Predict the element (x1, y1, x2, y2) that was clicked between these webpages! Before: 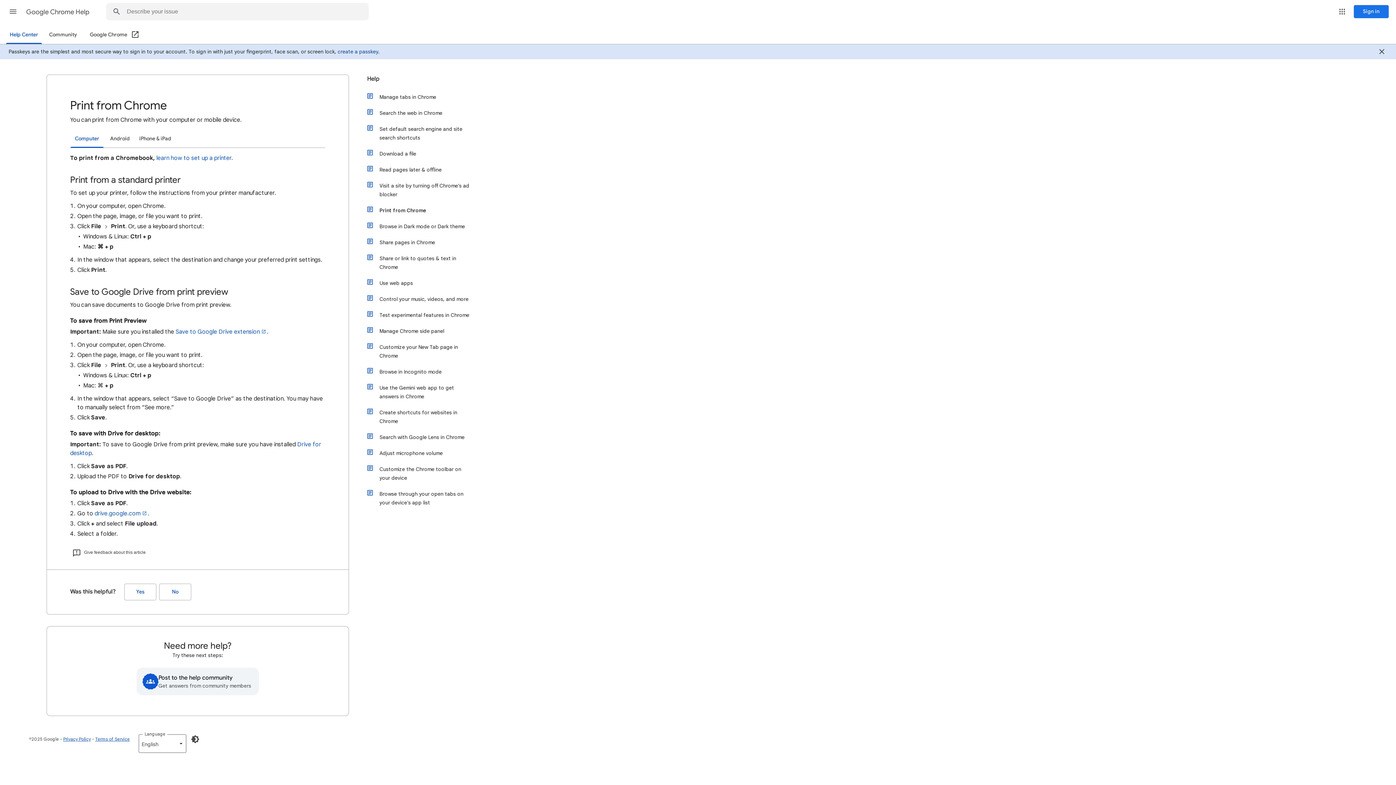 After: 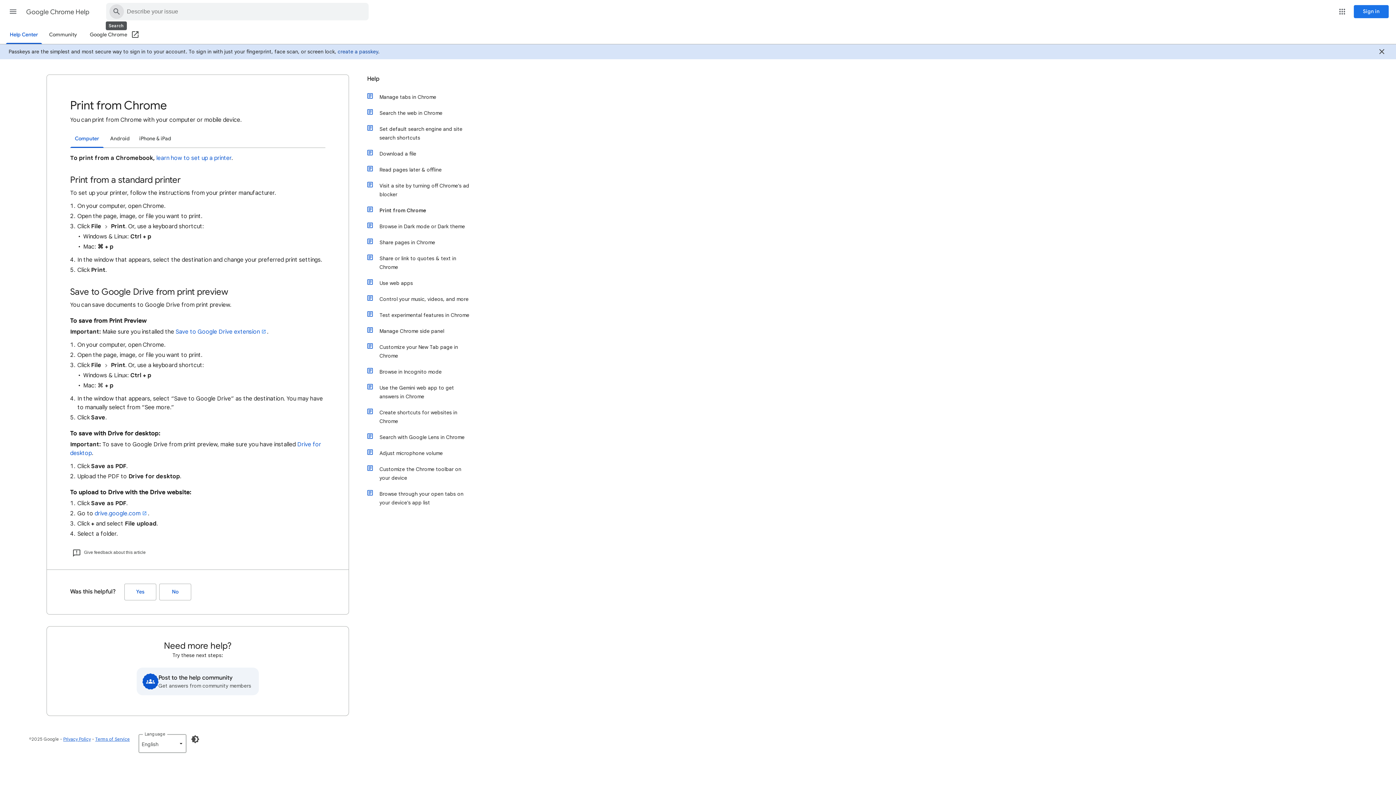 Action: label: Search Help Center bbox: (106, 3, 126, 20)